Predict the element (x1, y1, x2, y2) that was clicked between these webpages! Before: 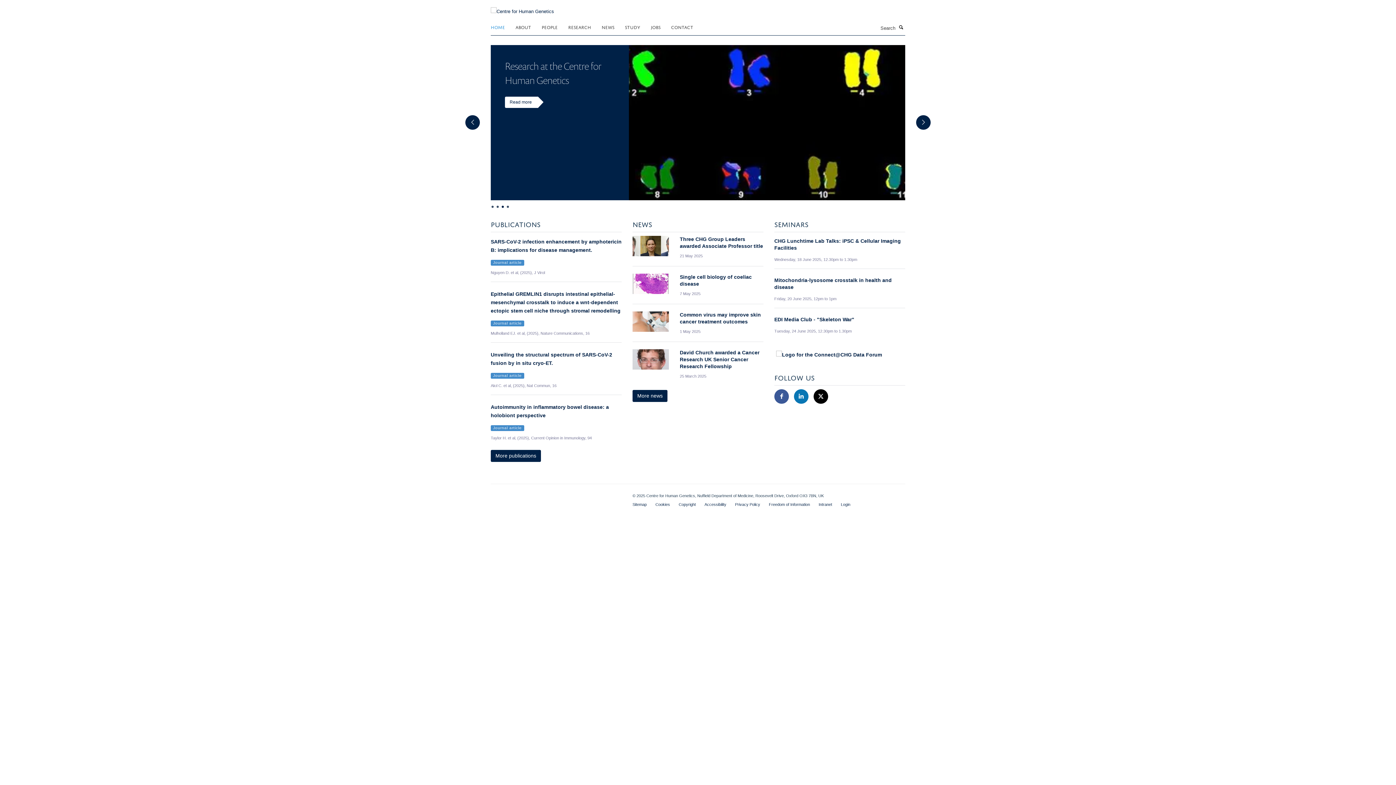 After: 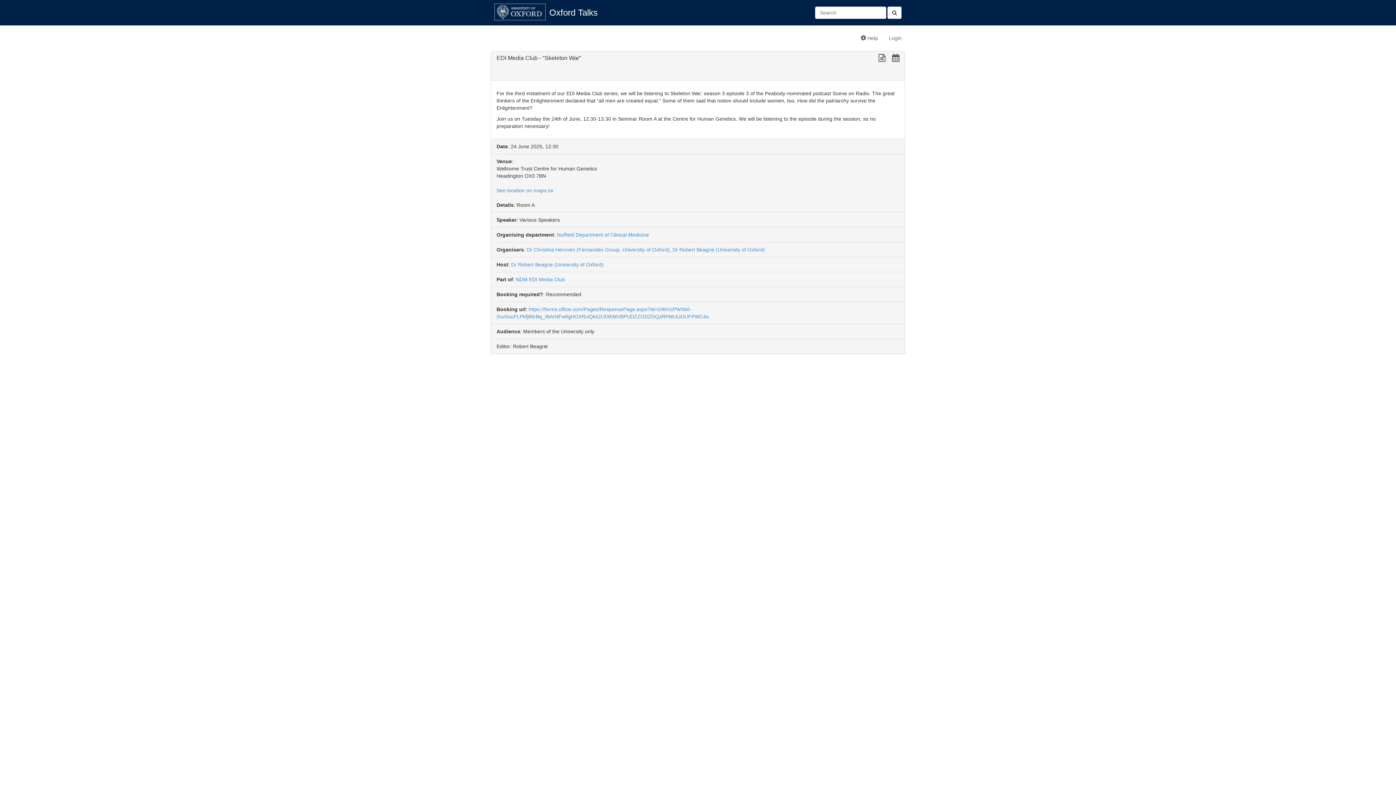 Action: label: EDI Media Club - "Skeleton War" bbox: (774, 316, 854, 322)